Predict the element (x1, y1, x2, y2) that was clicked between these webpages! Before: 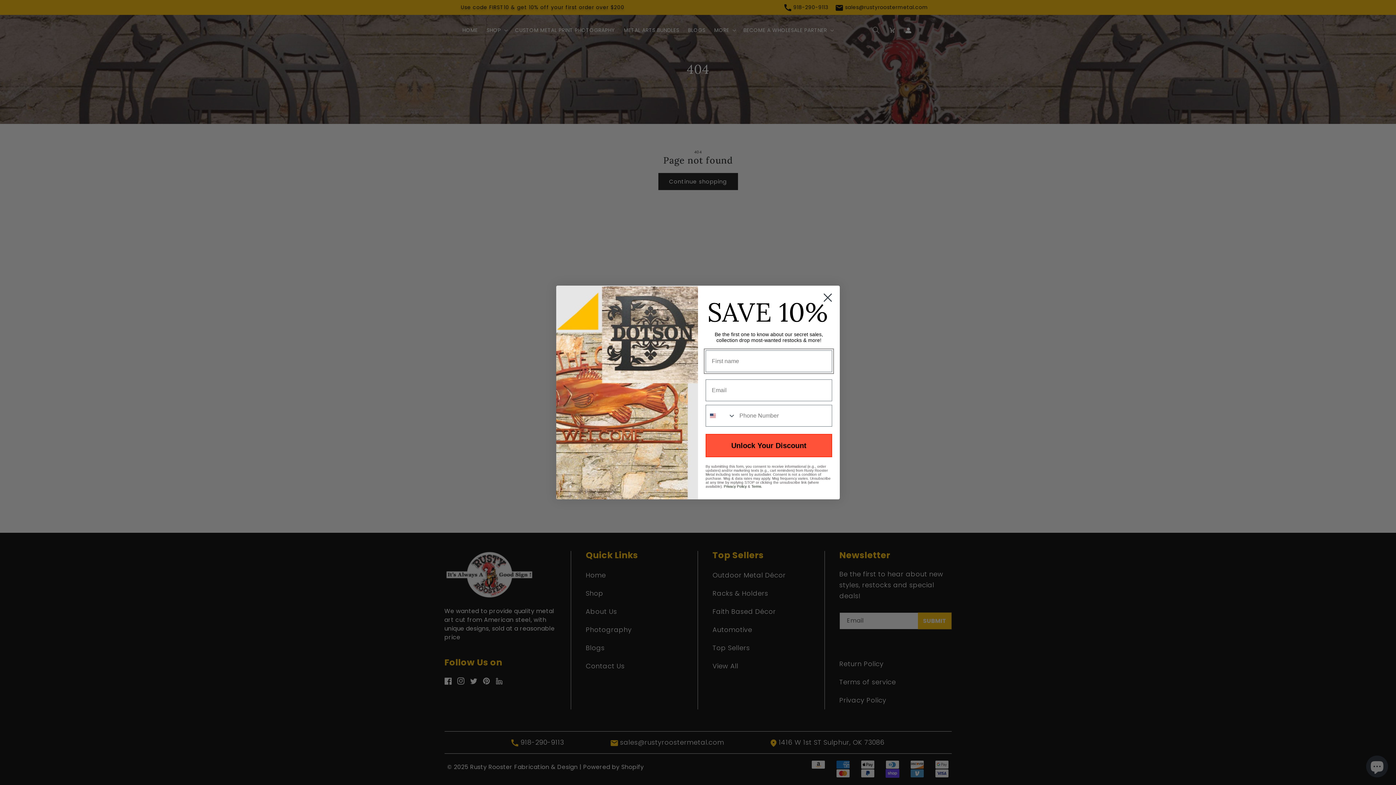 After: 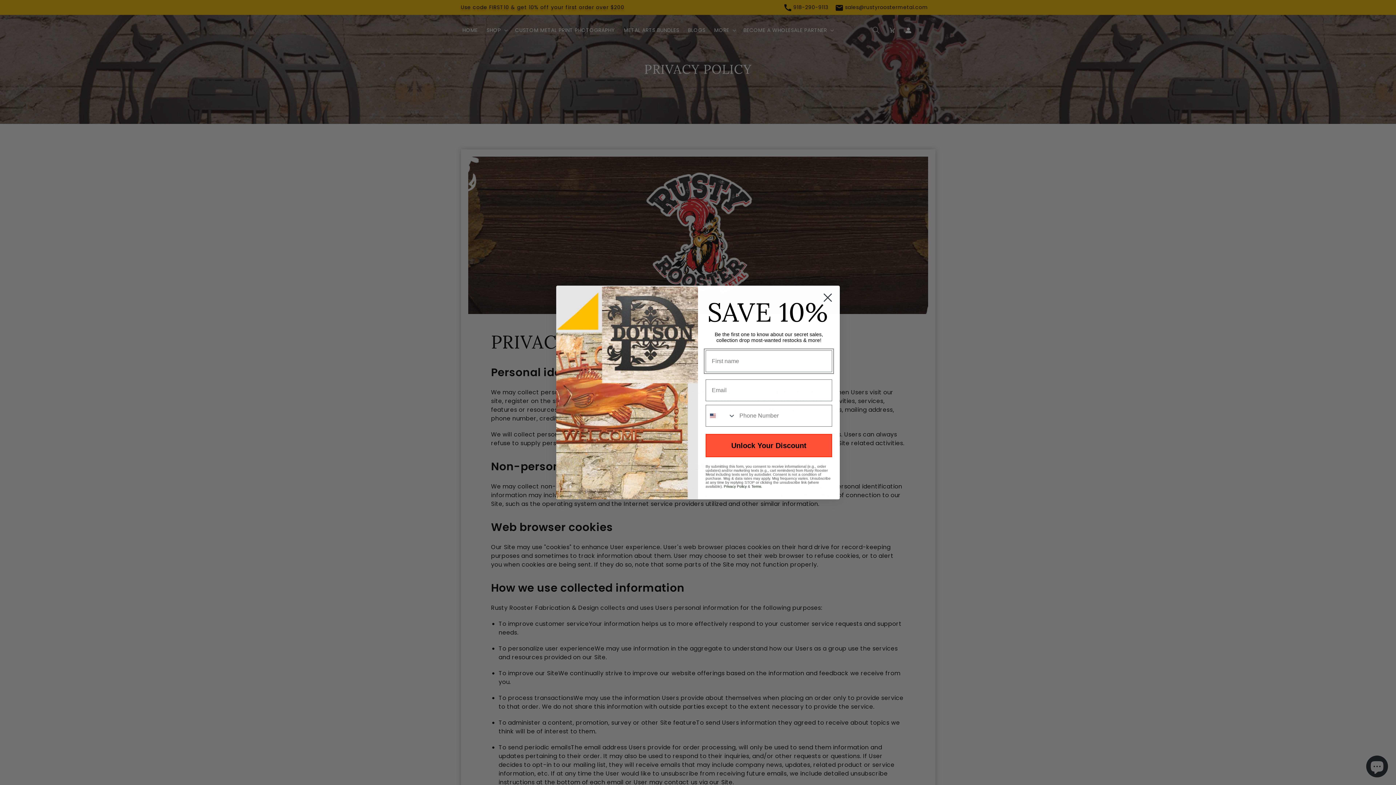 Action: bbox: (724, 484, 746, 488) label: Privacy Policy